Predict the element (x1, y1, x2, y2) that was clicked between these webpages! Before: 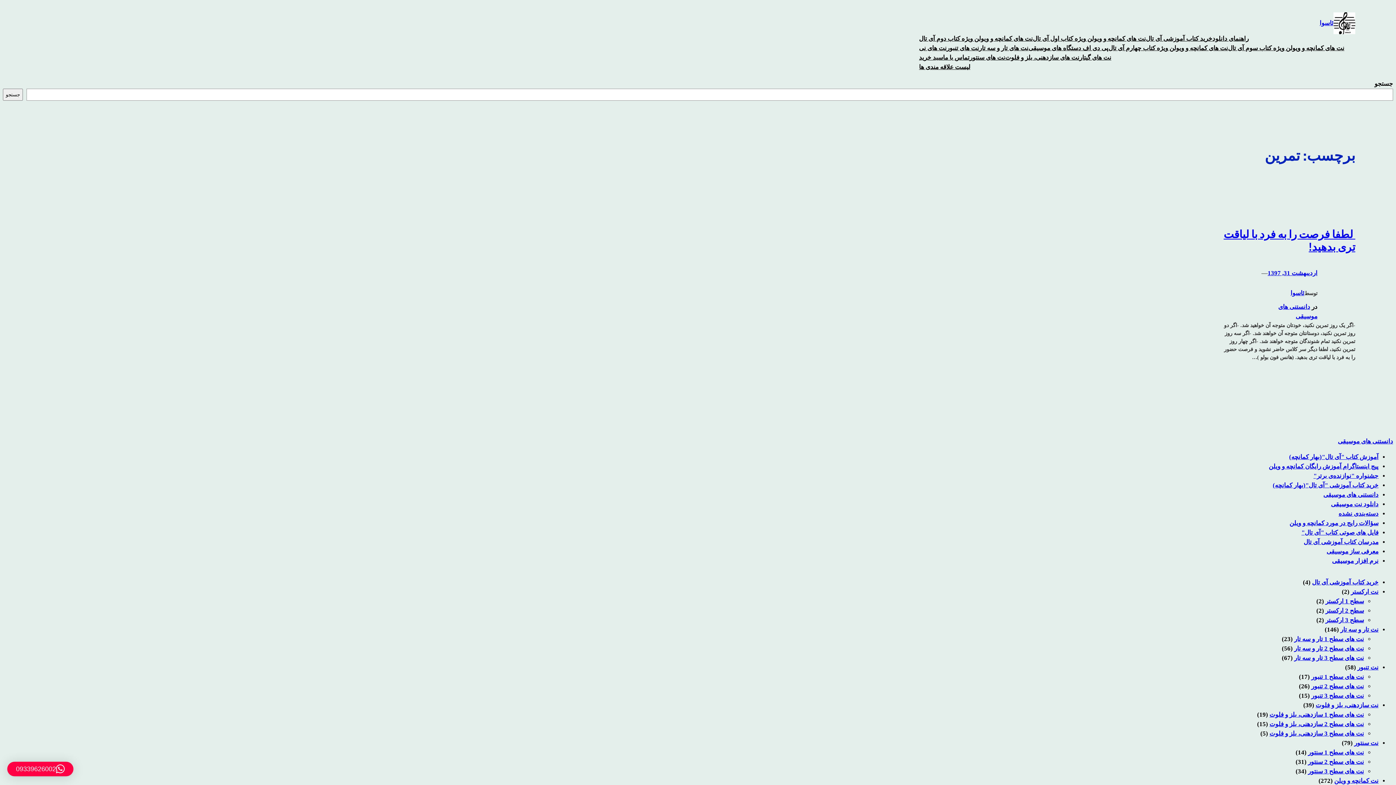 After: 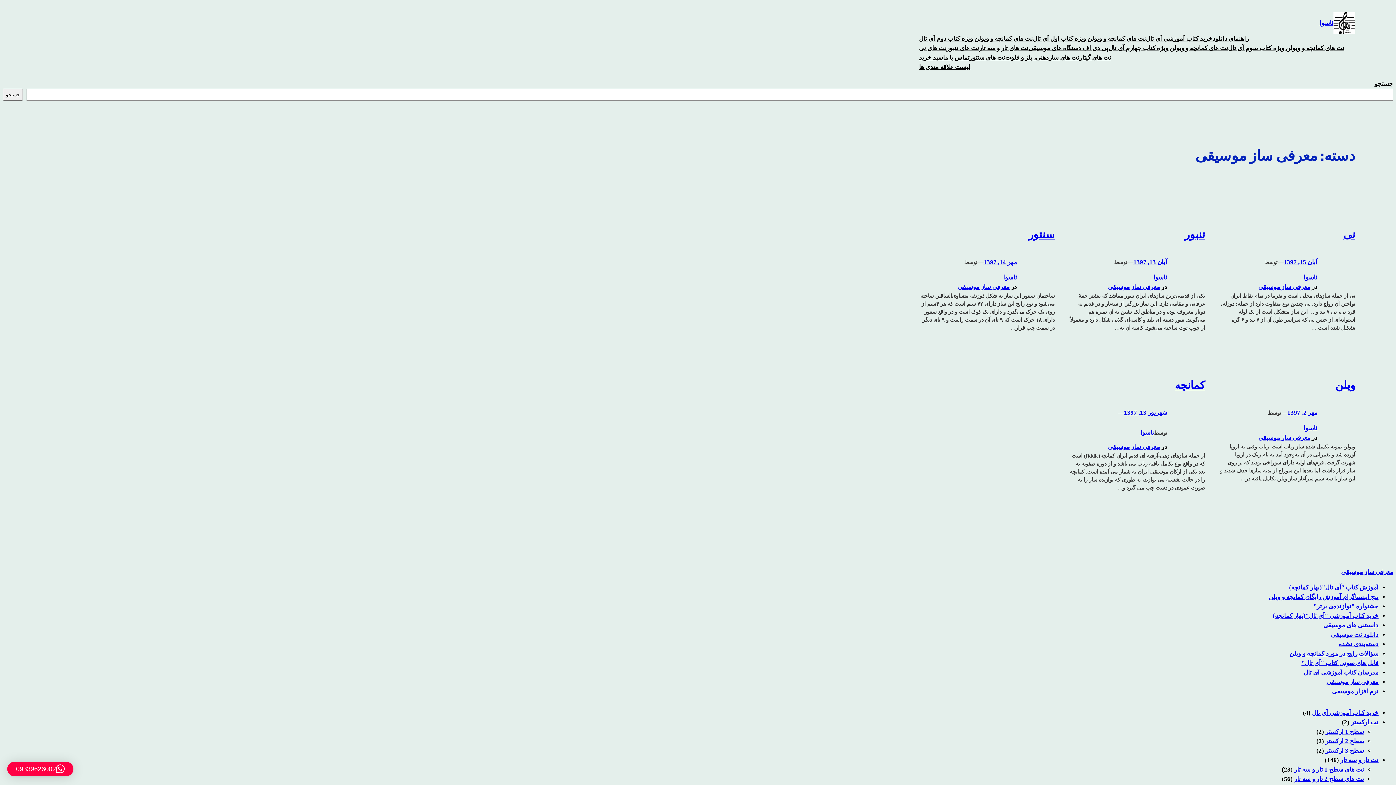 Action: bbox: (1326, 548, 1378, 555) label: معرفی ساز موسیقی